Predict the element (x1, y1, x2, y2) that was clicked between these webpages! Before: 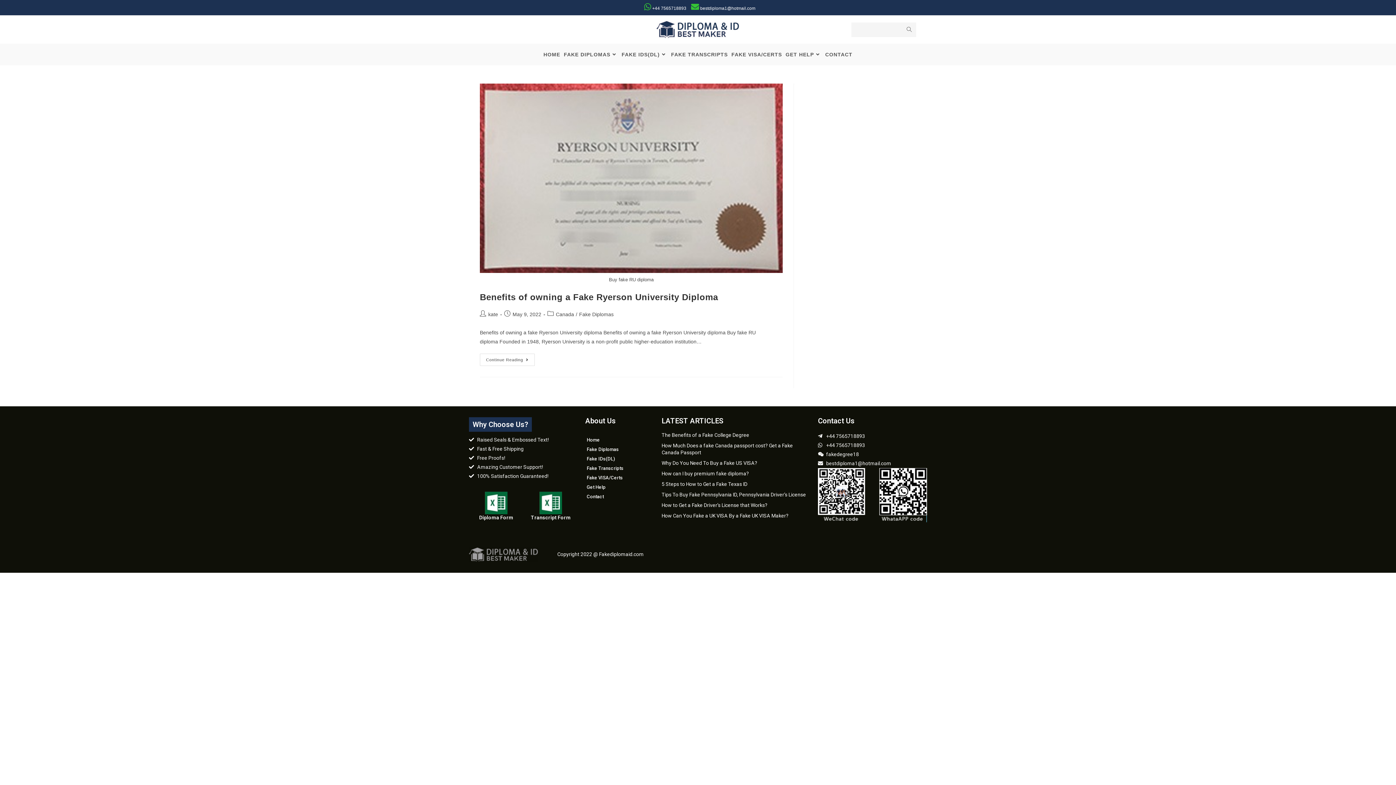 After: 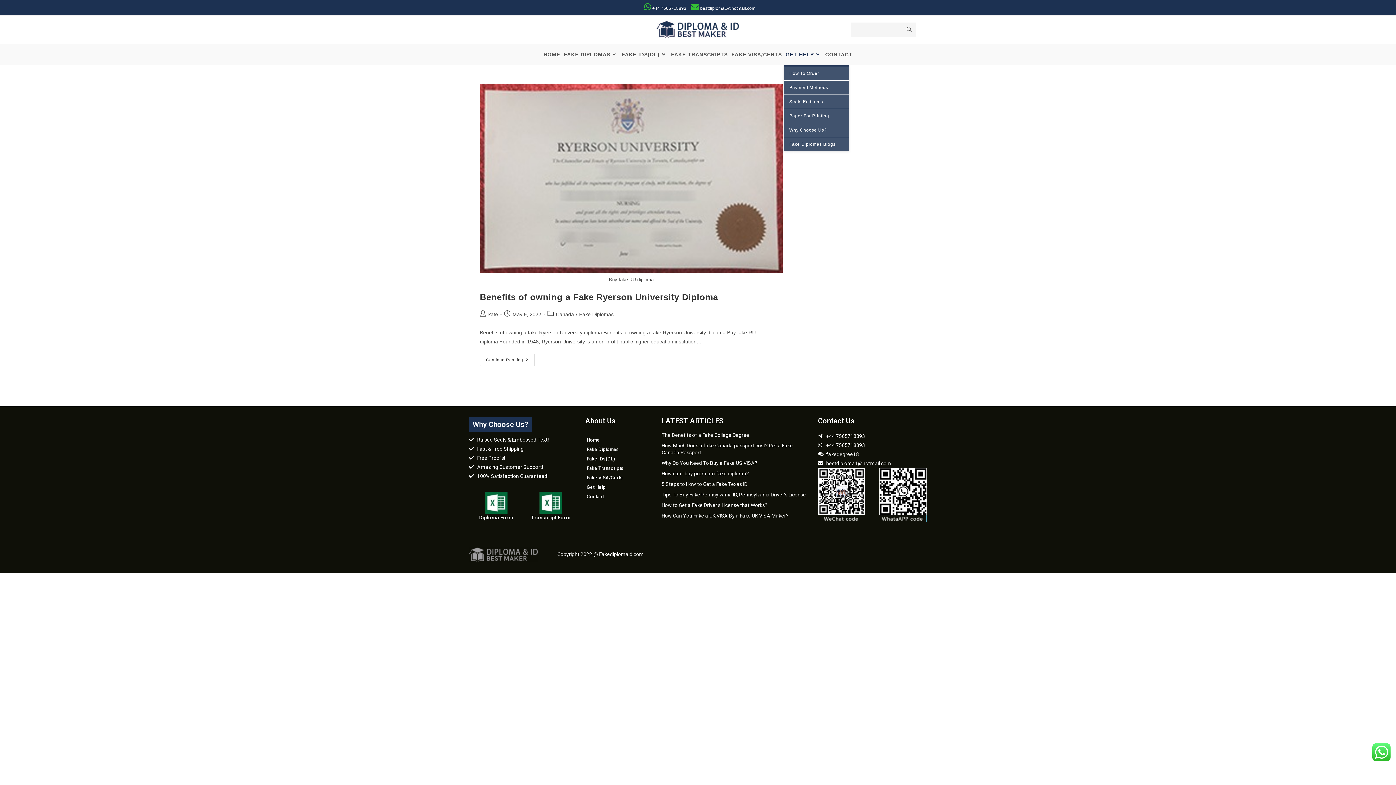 Action: label: GET HELP bbox: (784, 43, 823, 65)